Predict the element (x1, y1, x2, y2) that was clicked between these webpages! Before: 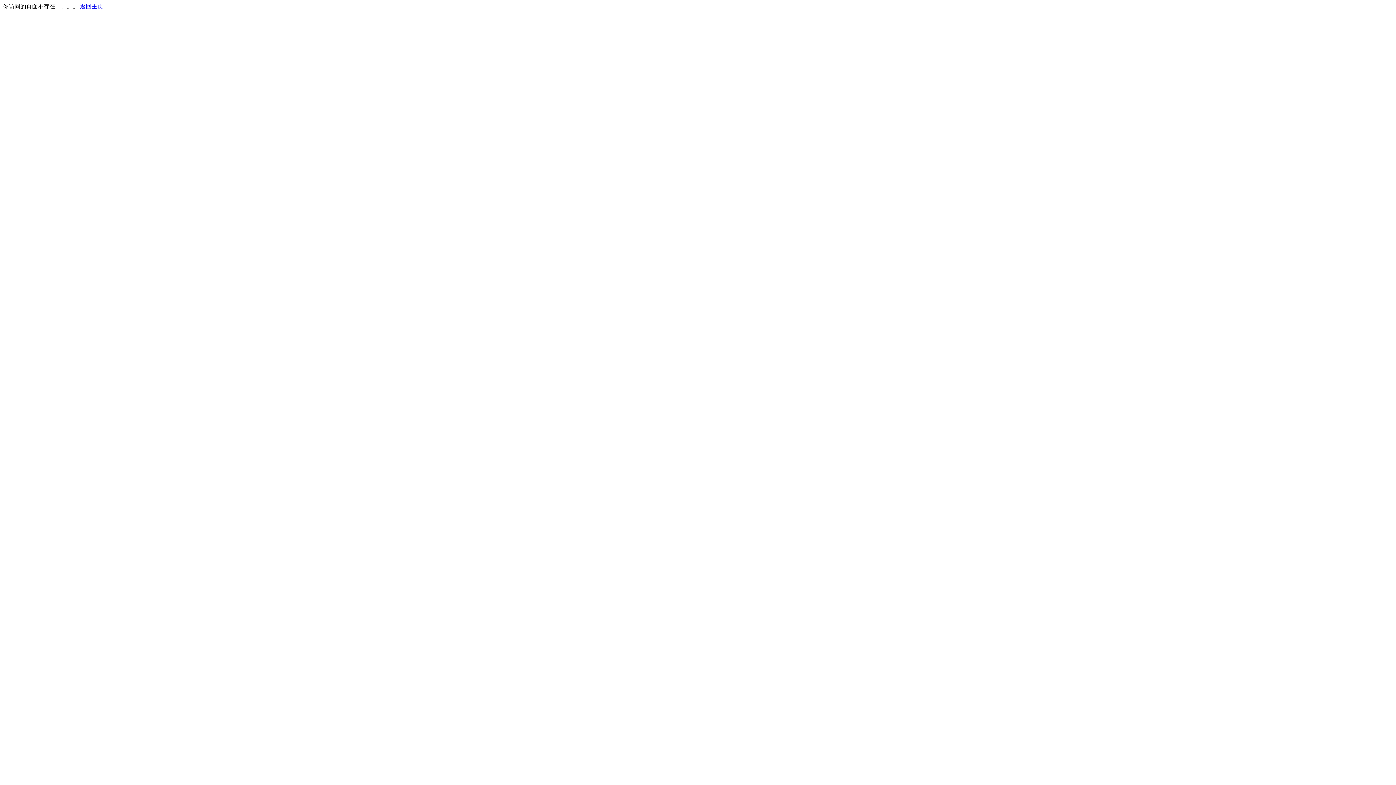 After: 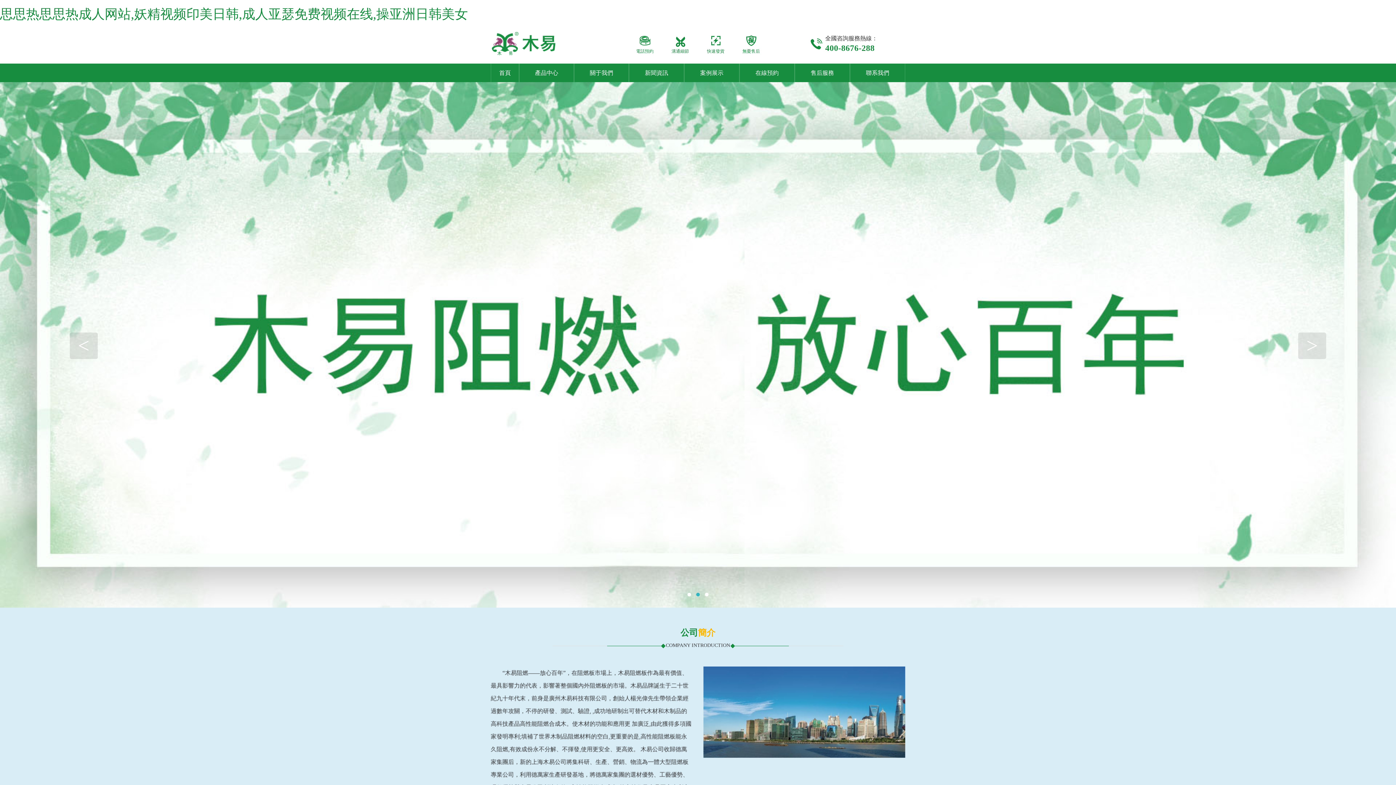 Action: bbox: (80, 3, 103, 9) label: 返回主页